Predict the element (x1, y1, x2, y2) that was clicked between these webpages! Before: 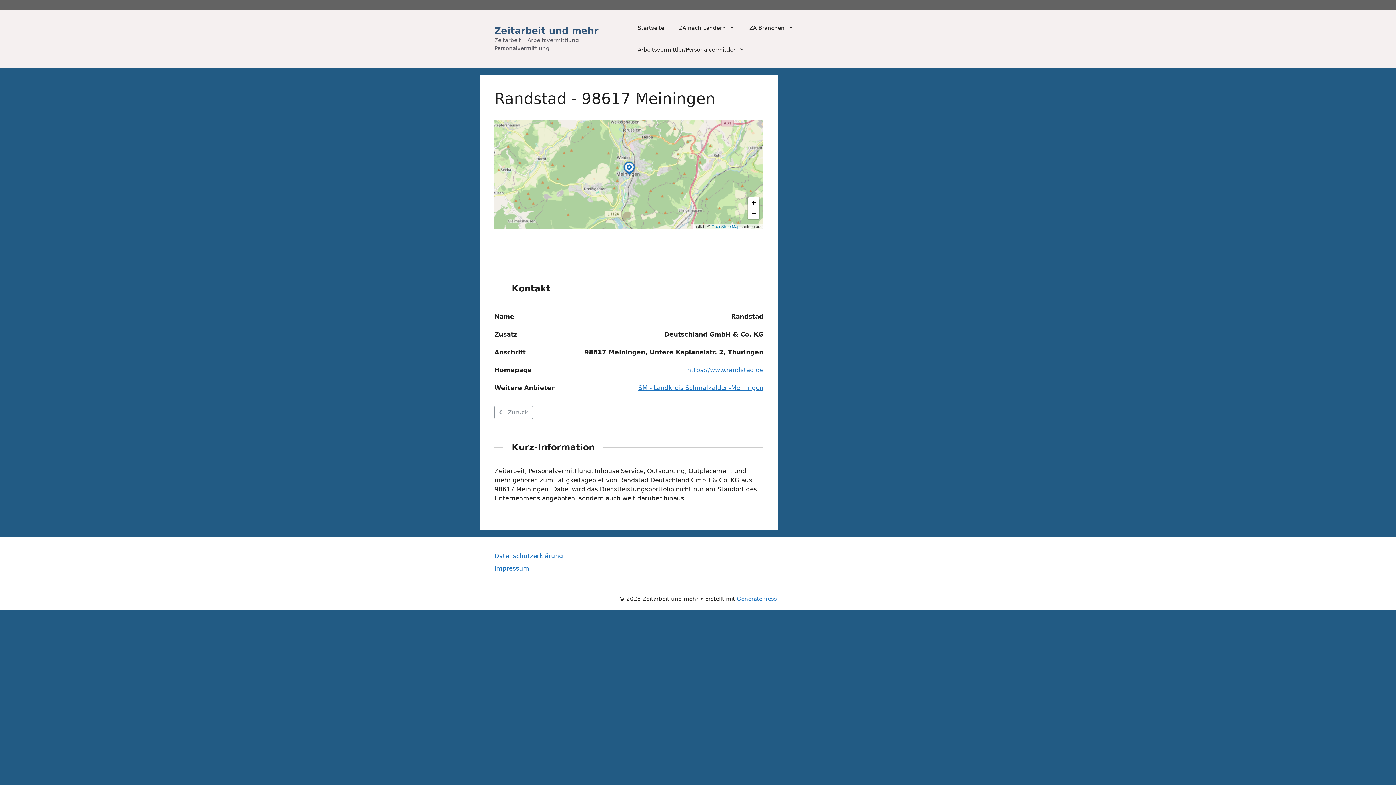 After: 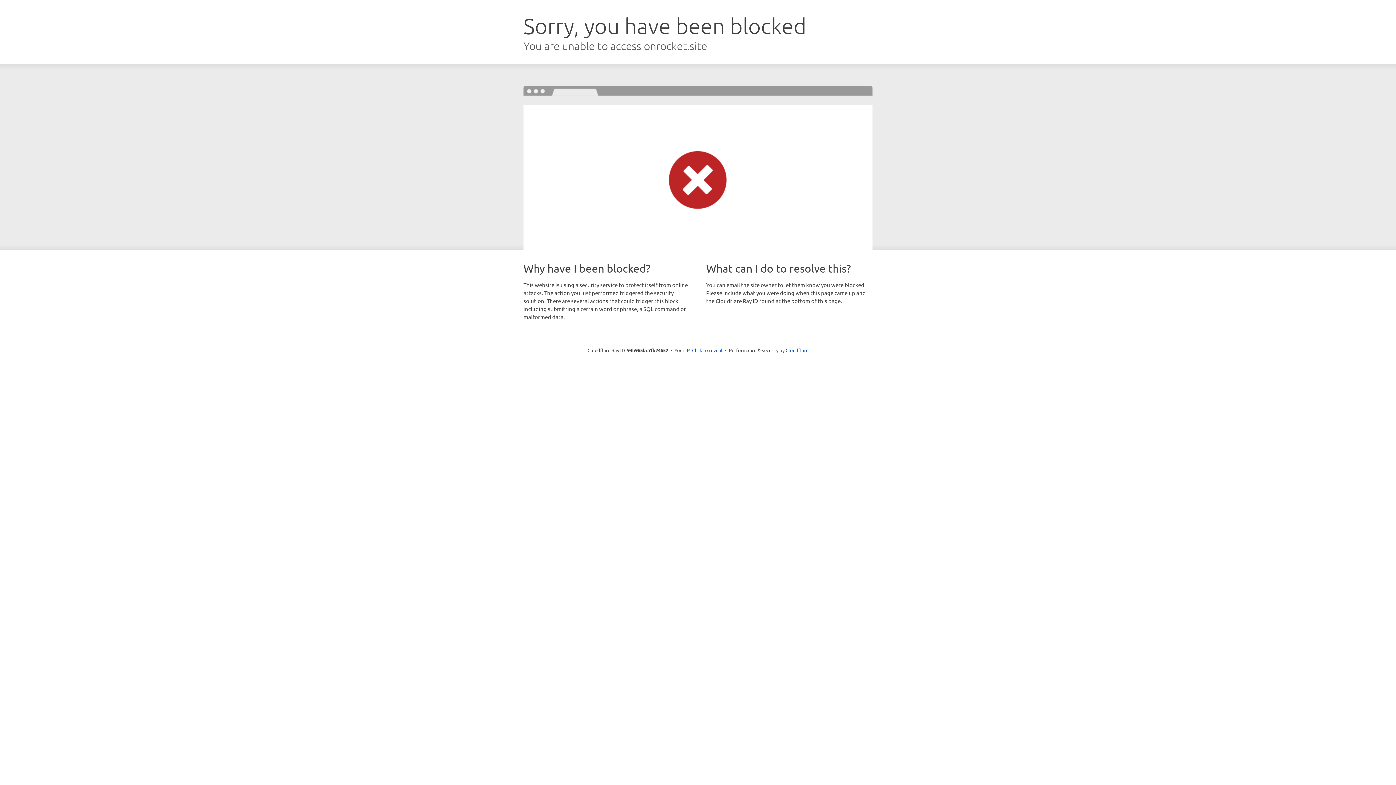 Action: bbox: (737, 595, 777, 602) label: GeneratePress